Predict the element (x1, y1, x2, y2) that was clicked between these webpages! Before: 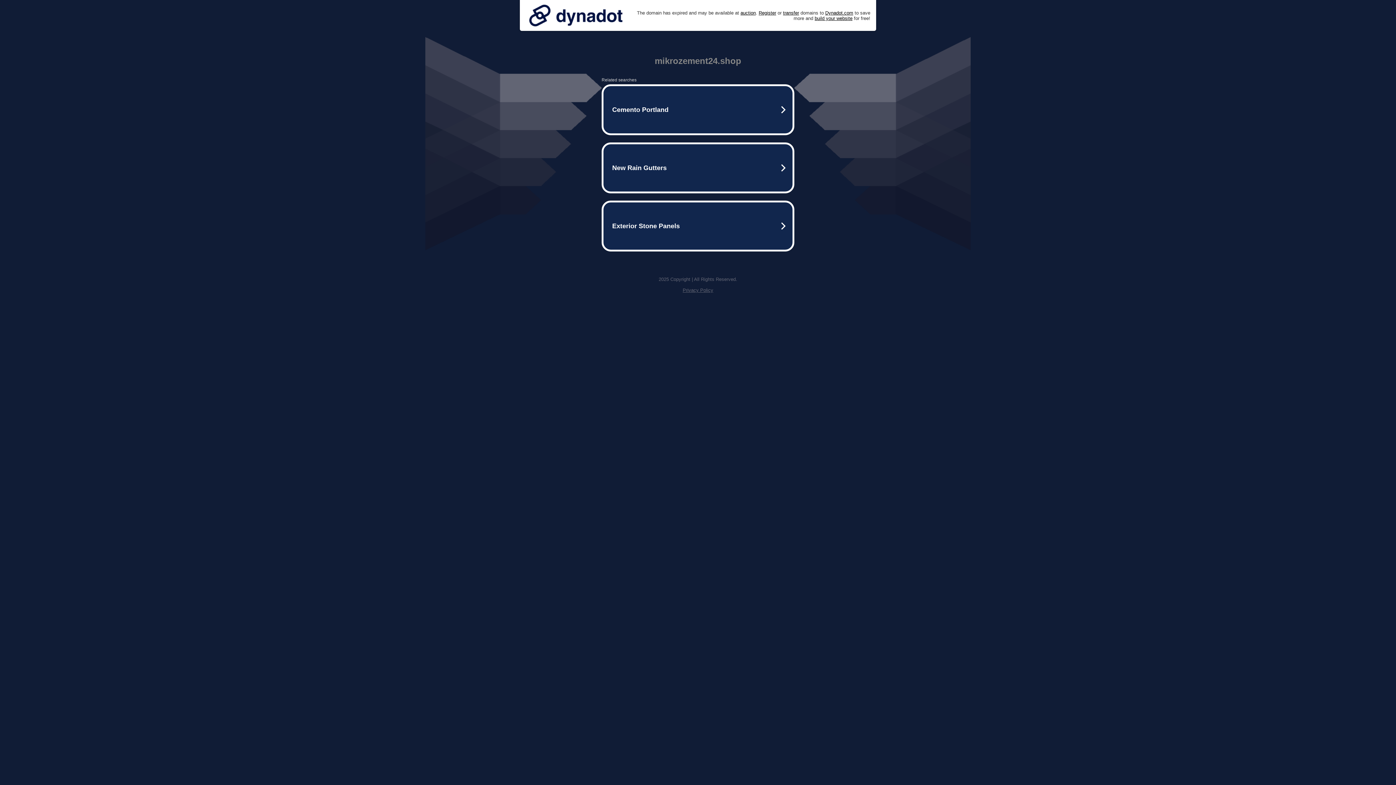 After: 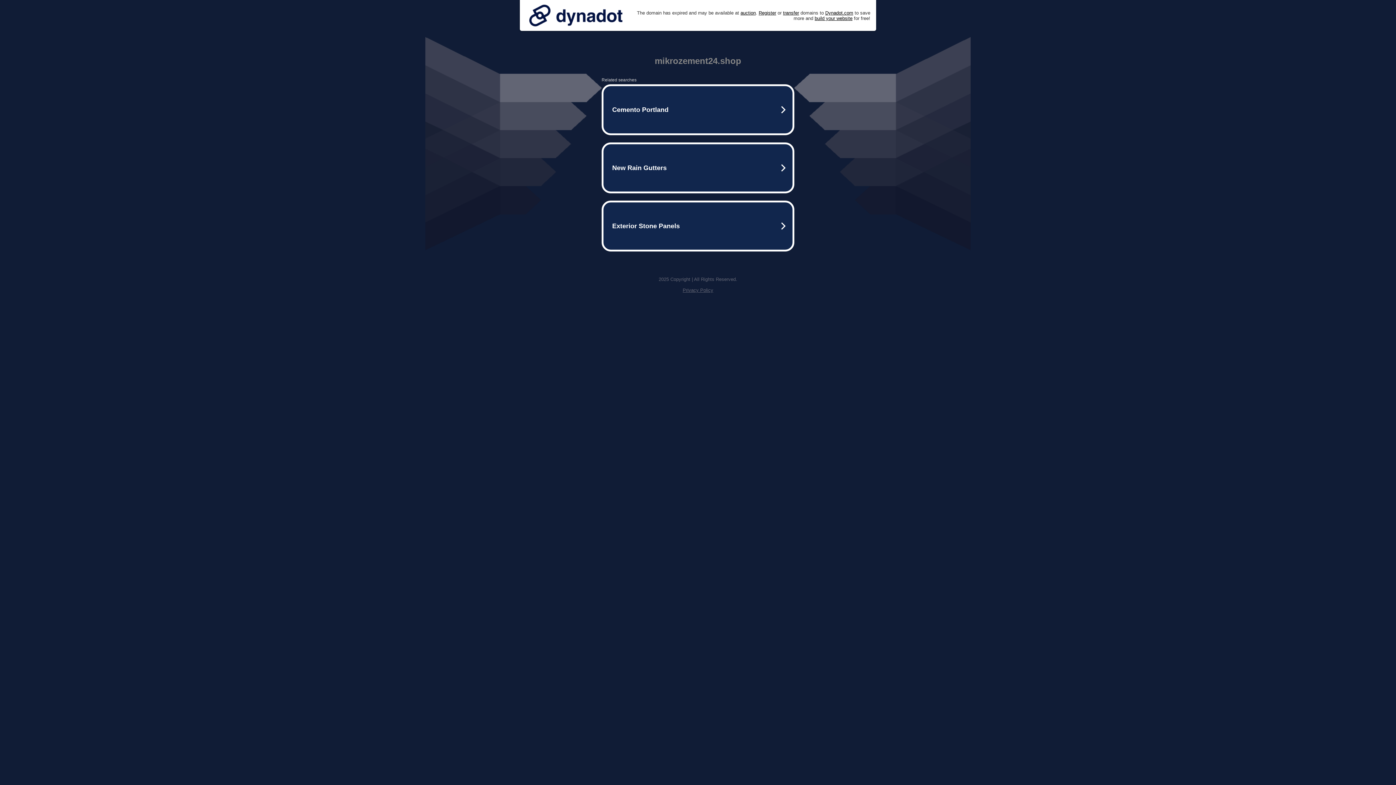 Action: bbox: (682, 287, 713, 293) label: Privacy Policy